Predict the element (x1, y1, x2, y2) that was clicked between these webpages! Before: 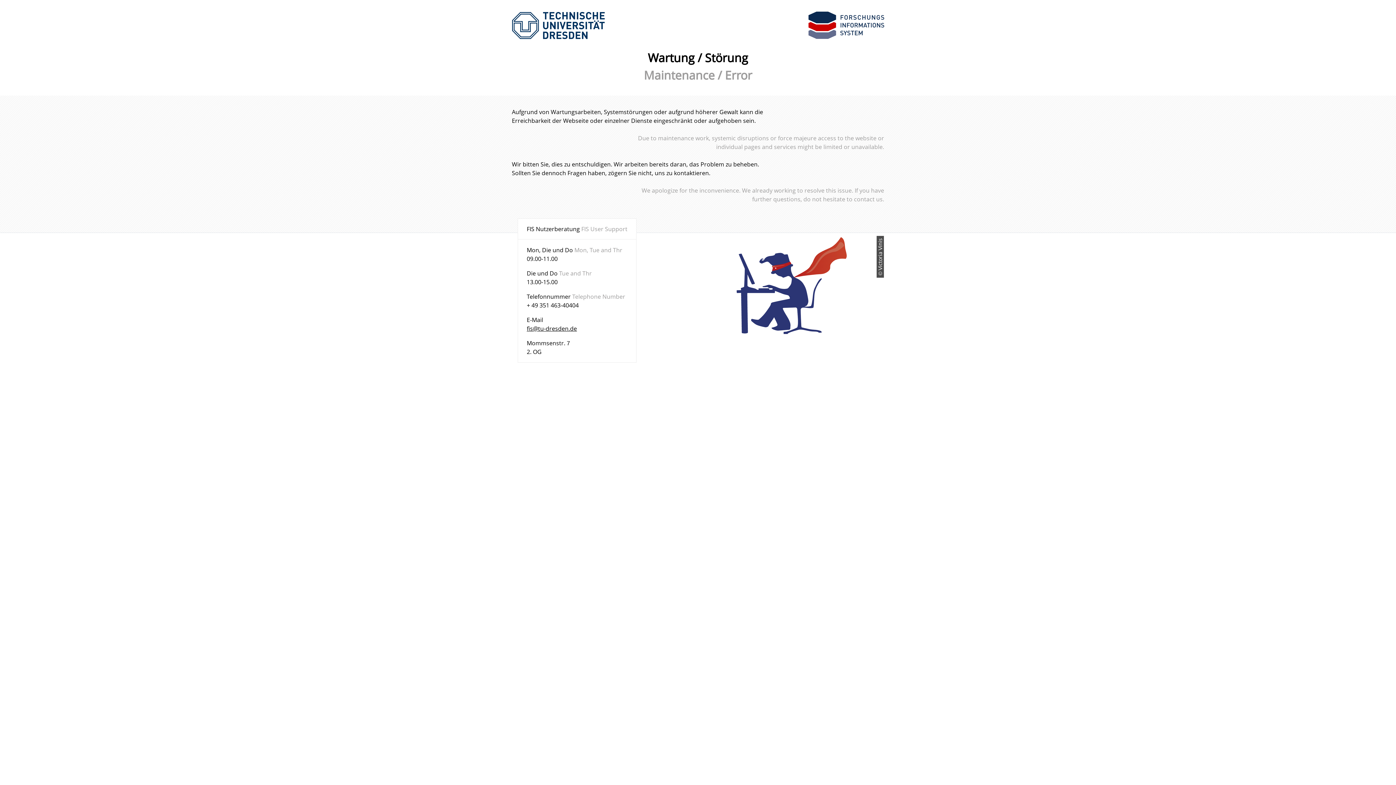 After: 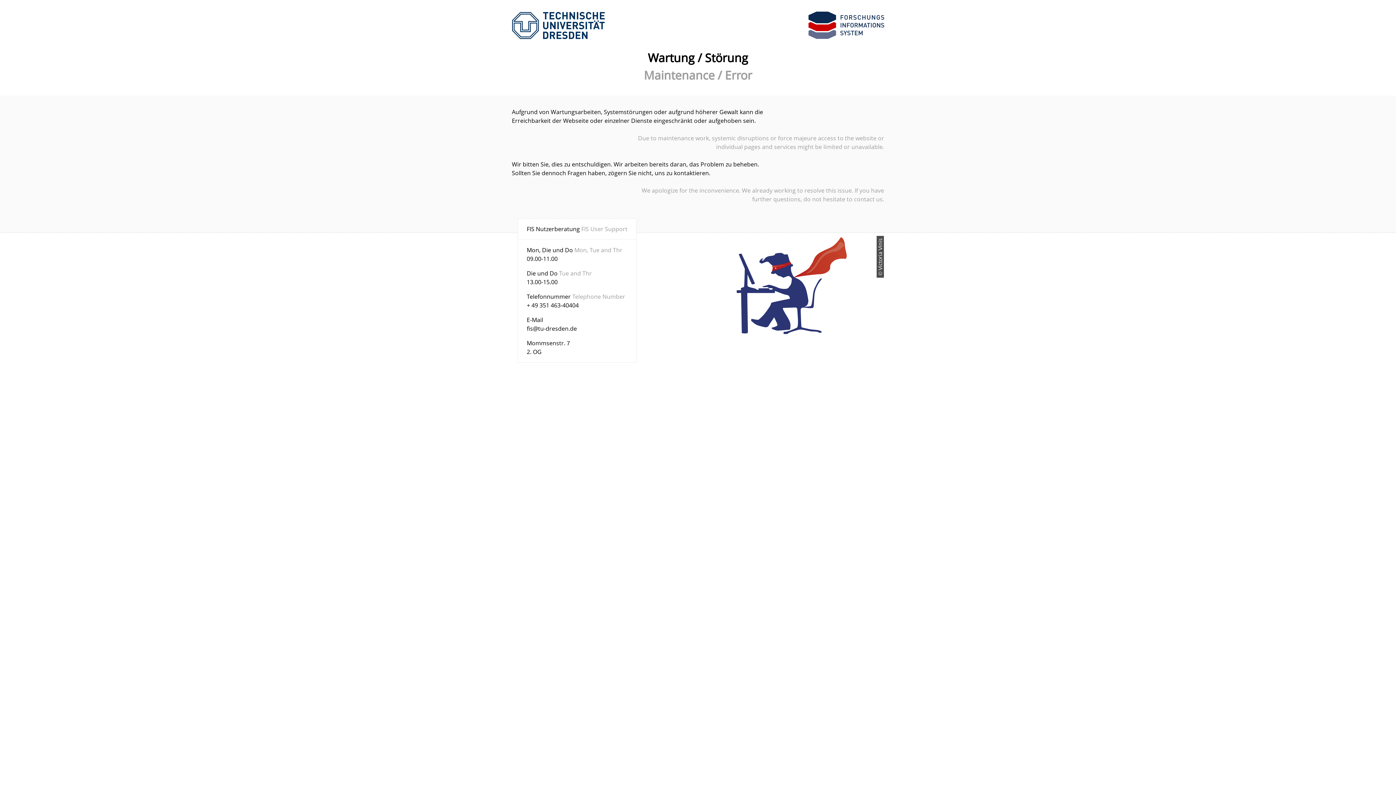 Action: label: fis@tu-dresden.de bbox: (526, 324, 577, 332)